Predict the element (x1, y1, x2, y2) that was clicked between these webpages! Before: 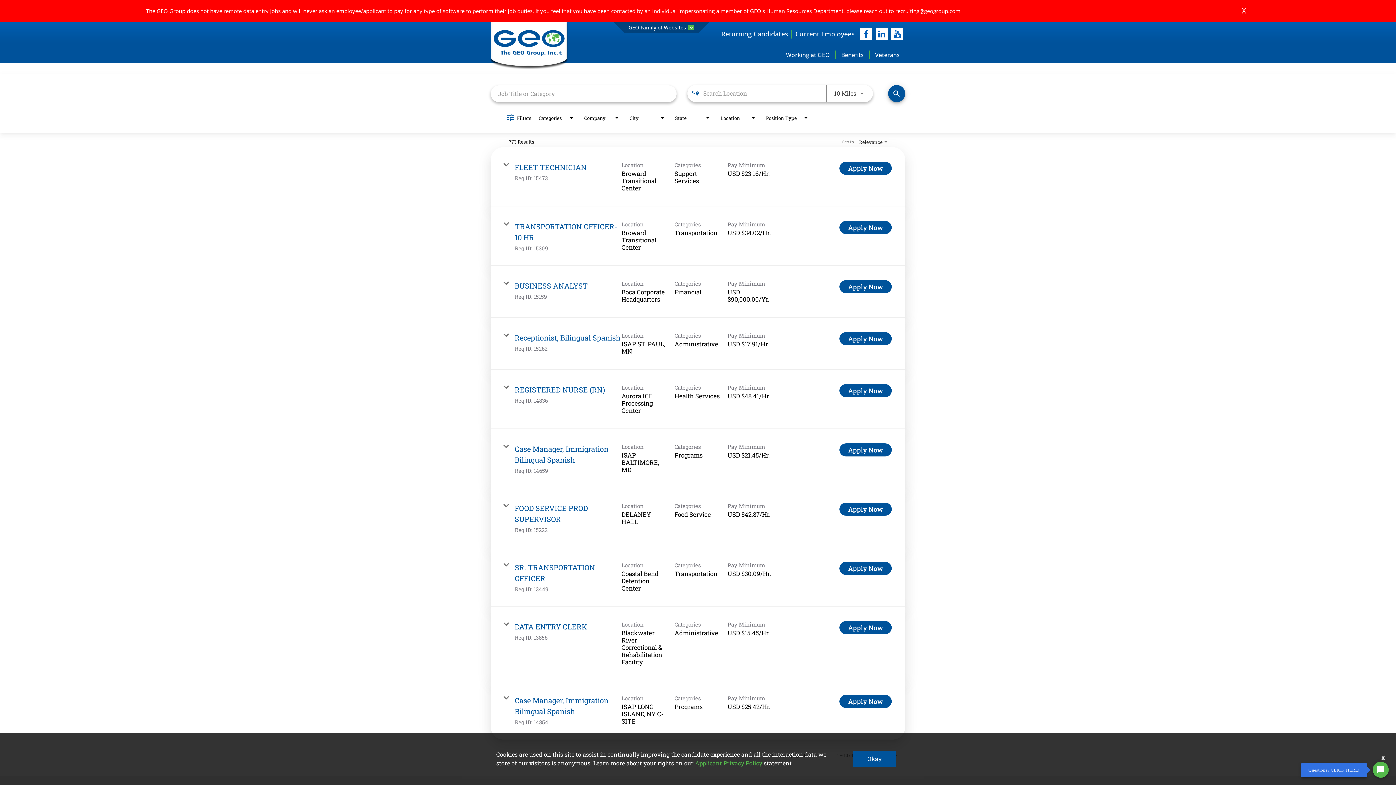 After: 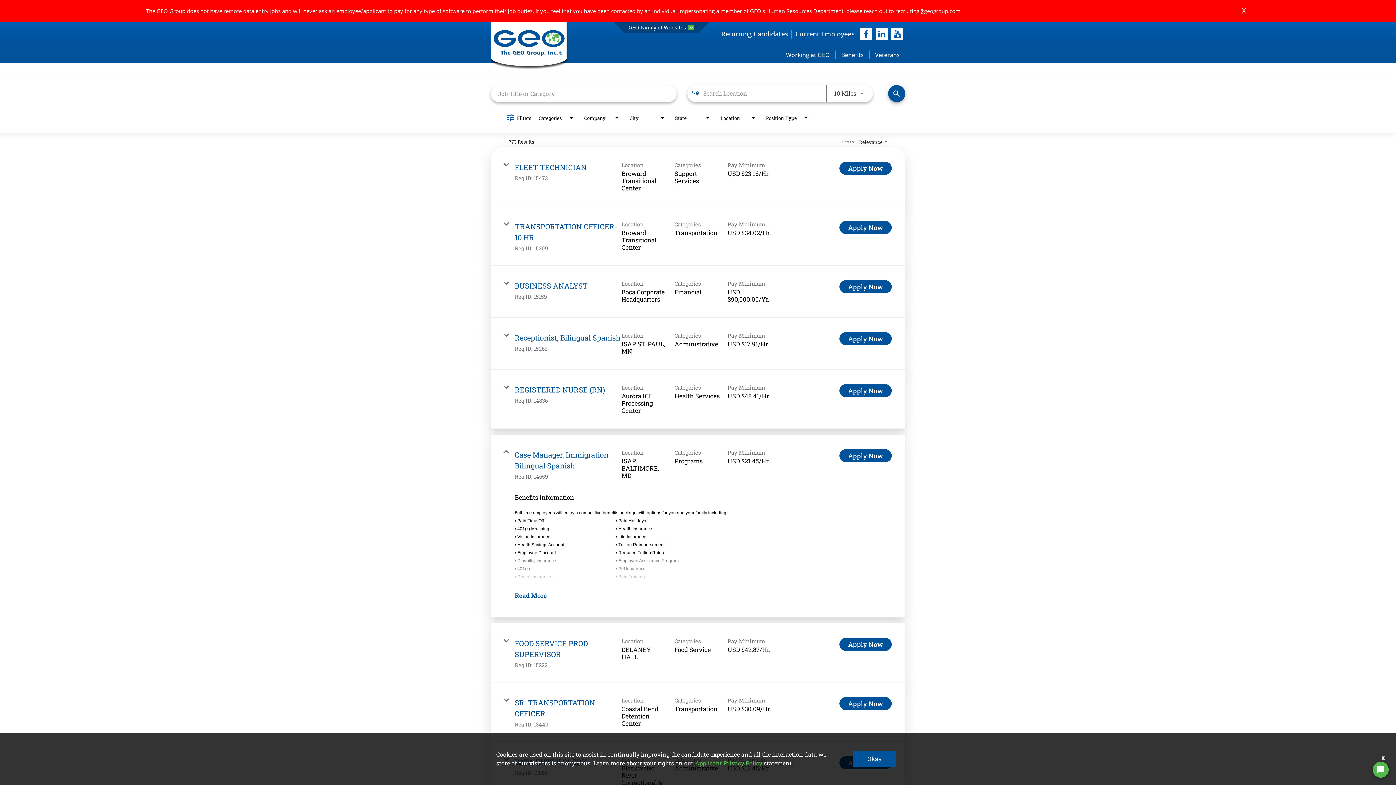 Action: label: Case Manager, Immigration Bilingual Spanish

Req ID: 14659

Location
ISAP BALTIMORE, MD

Categories
Programs

Pay Minimum
USD $21.45/Hr.

Apply Now bbox: (490, 428, 905, 488)